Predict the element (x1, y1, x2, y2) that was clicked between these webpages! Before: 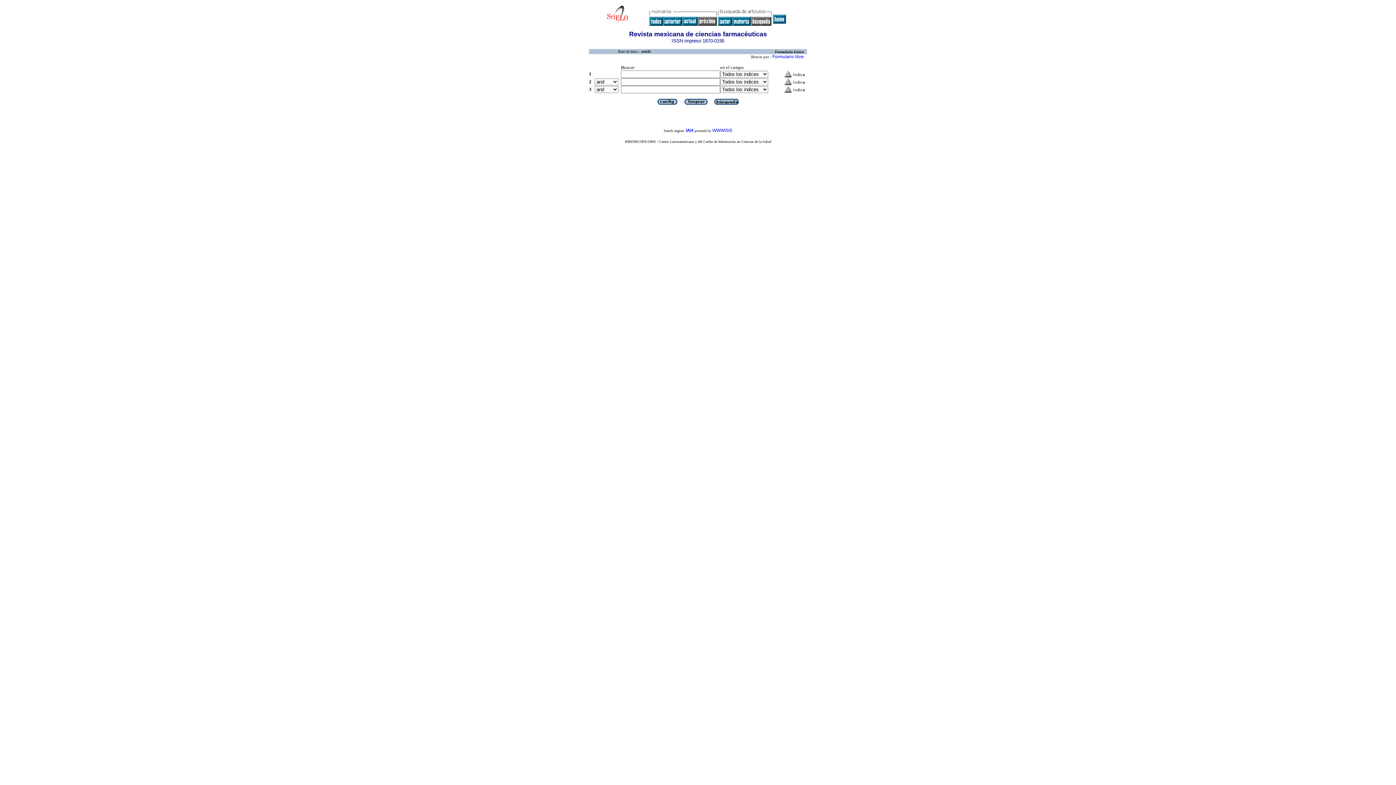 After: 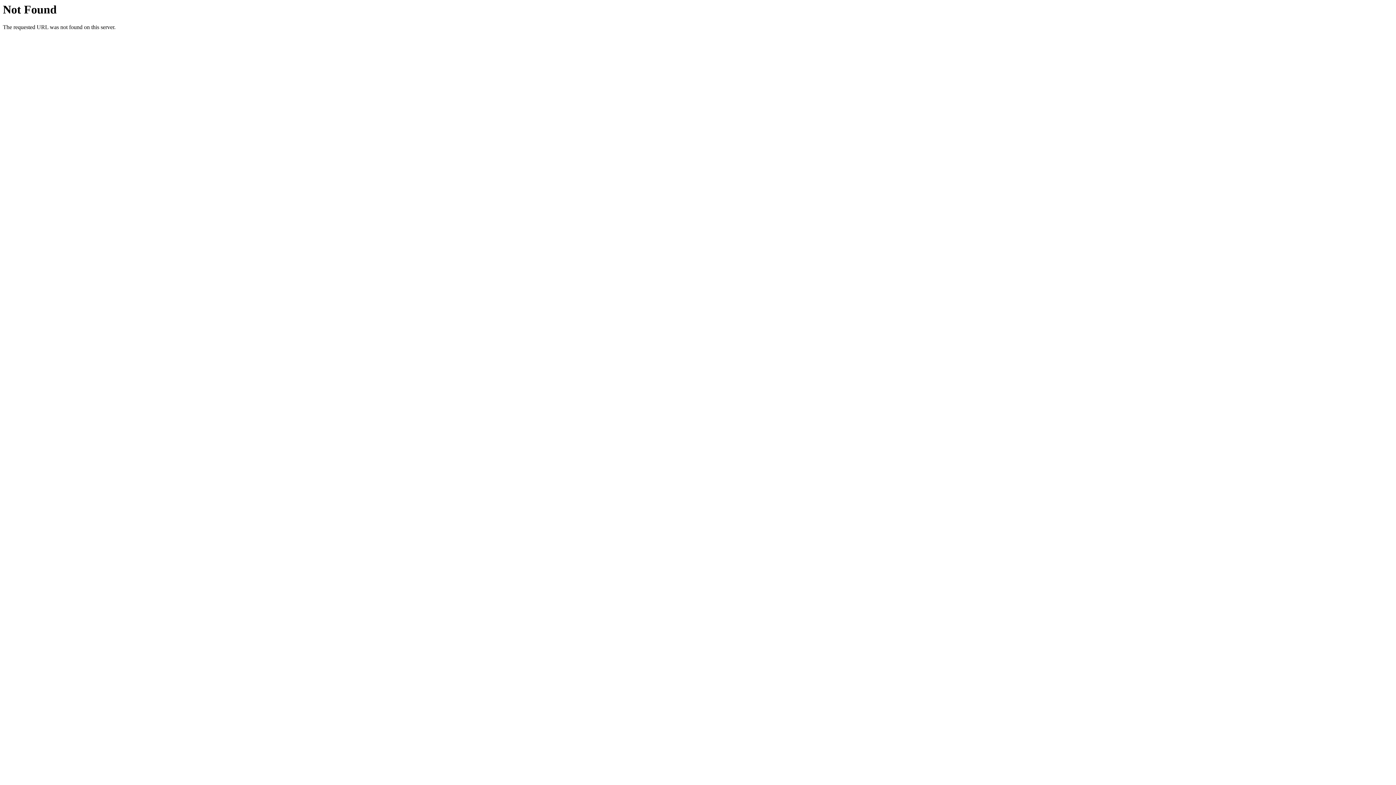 Action: label: iAH bbox: (686, 128, 693, 133)